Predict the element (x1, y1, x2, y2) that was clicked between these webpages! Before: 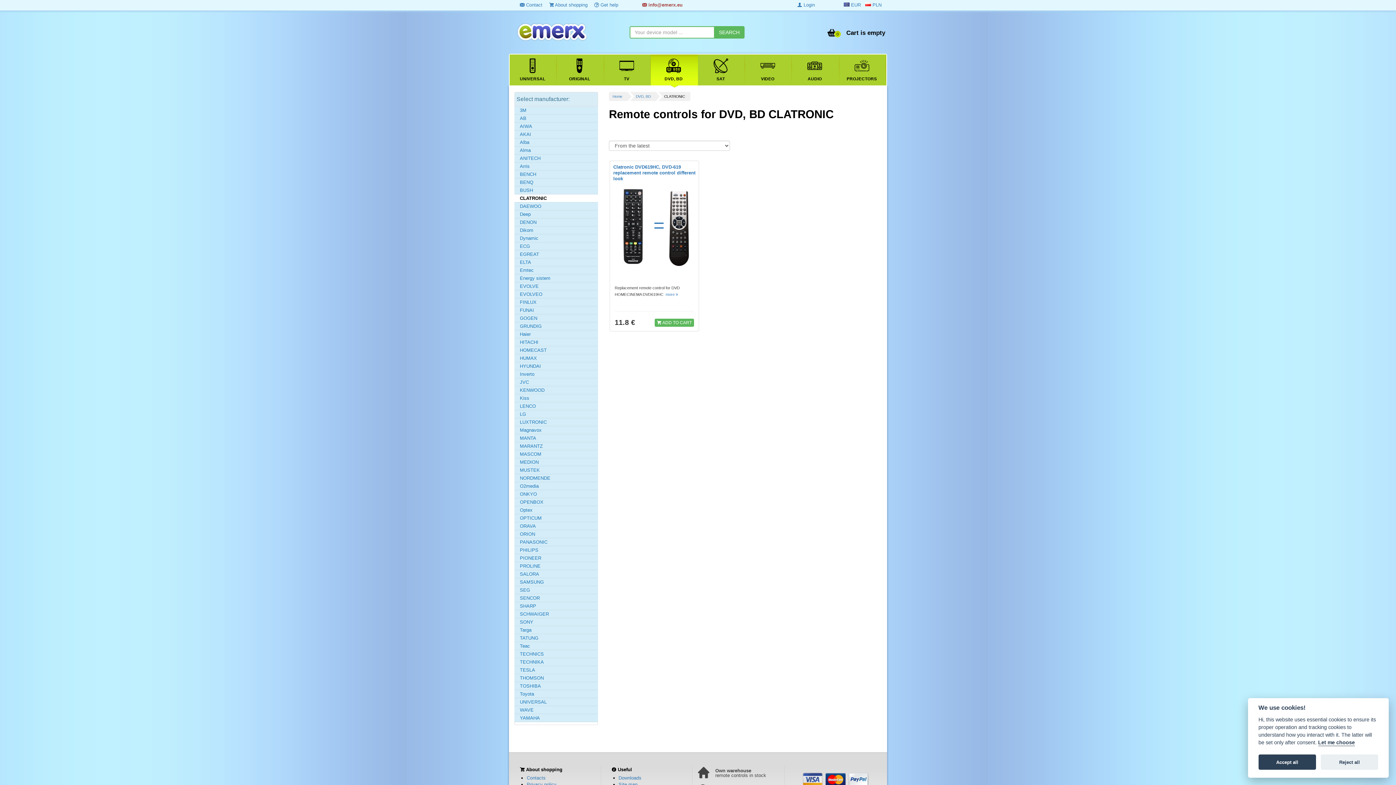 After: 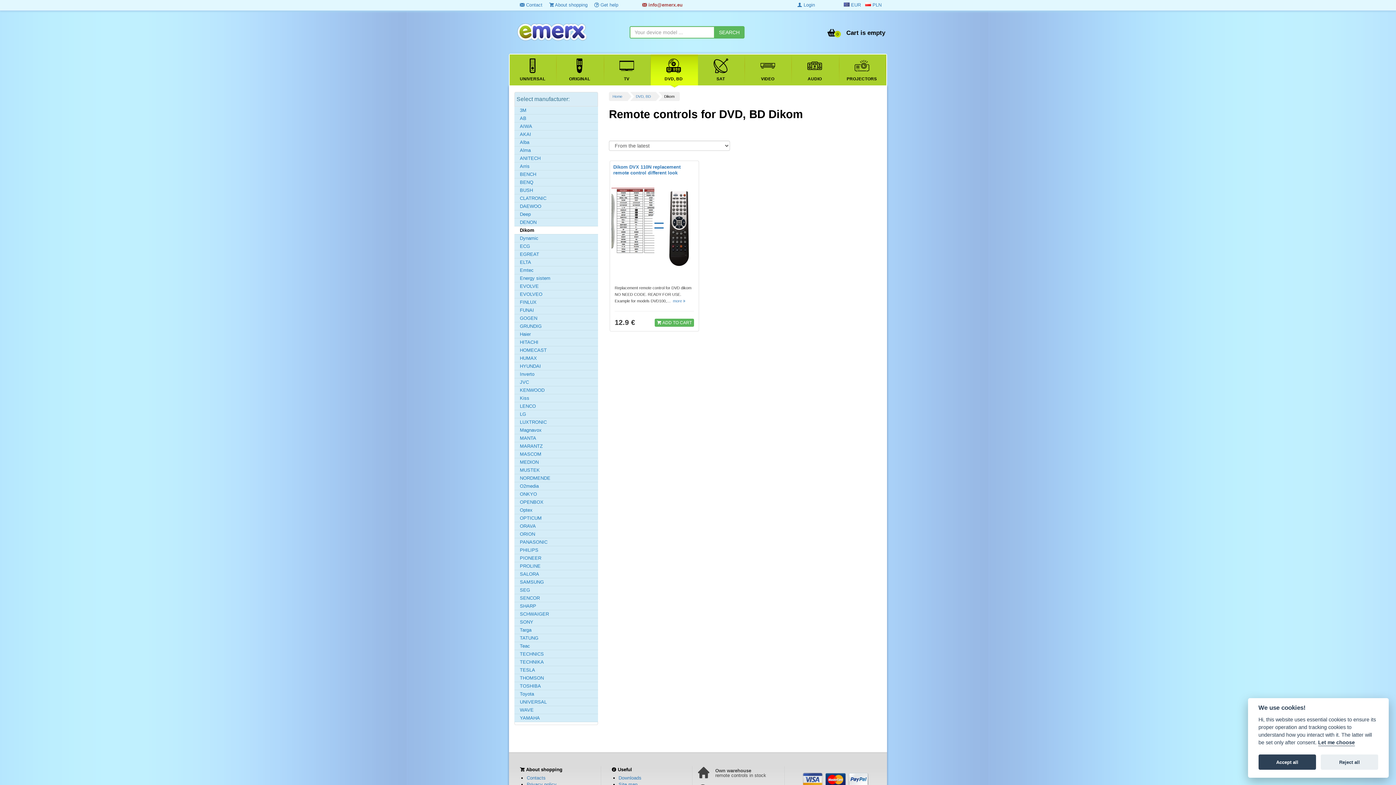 Action: label: Dikom bbox: (520, 227, 596, 233)